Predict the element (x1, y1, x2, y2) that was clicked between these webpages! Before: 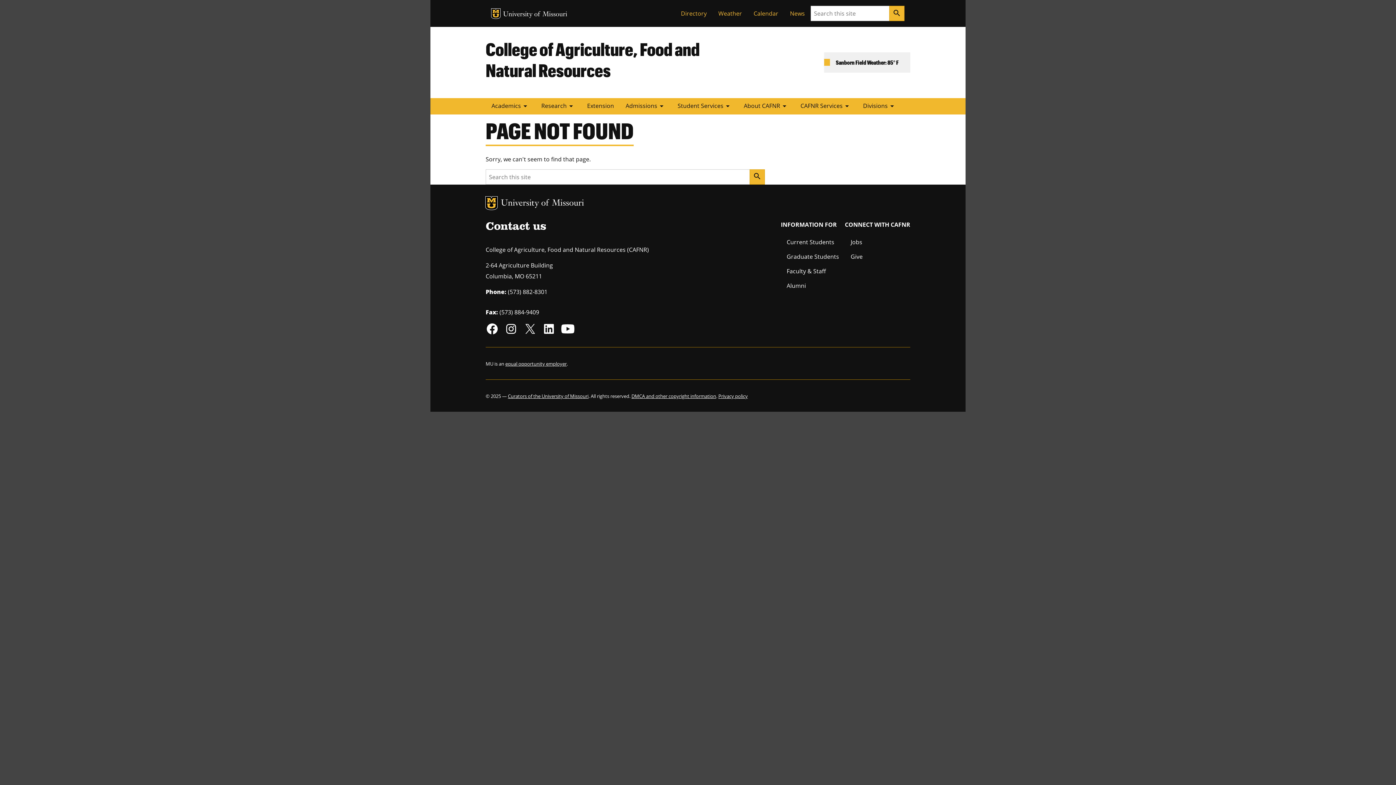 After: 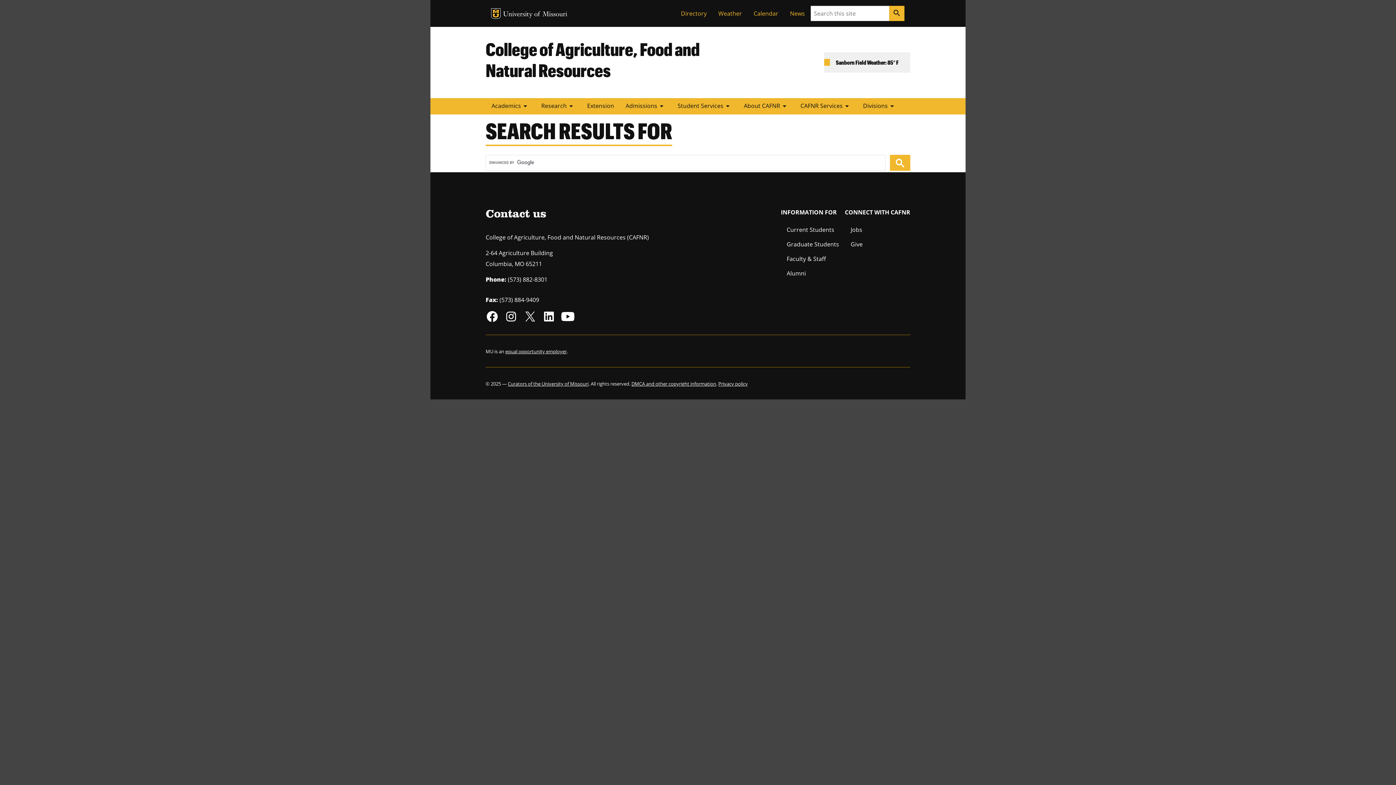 Action: bbox: (749, 169, 765, 184) label: search